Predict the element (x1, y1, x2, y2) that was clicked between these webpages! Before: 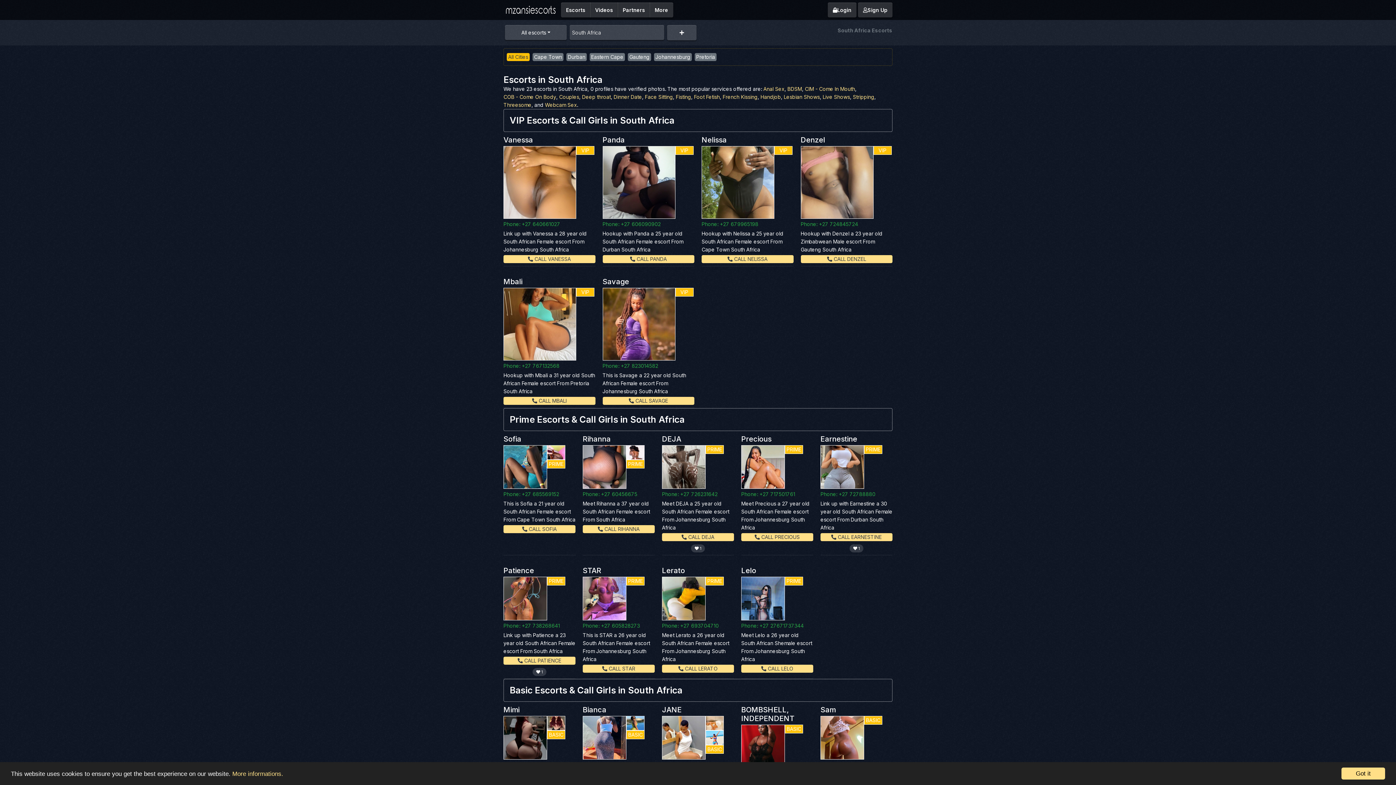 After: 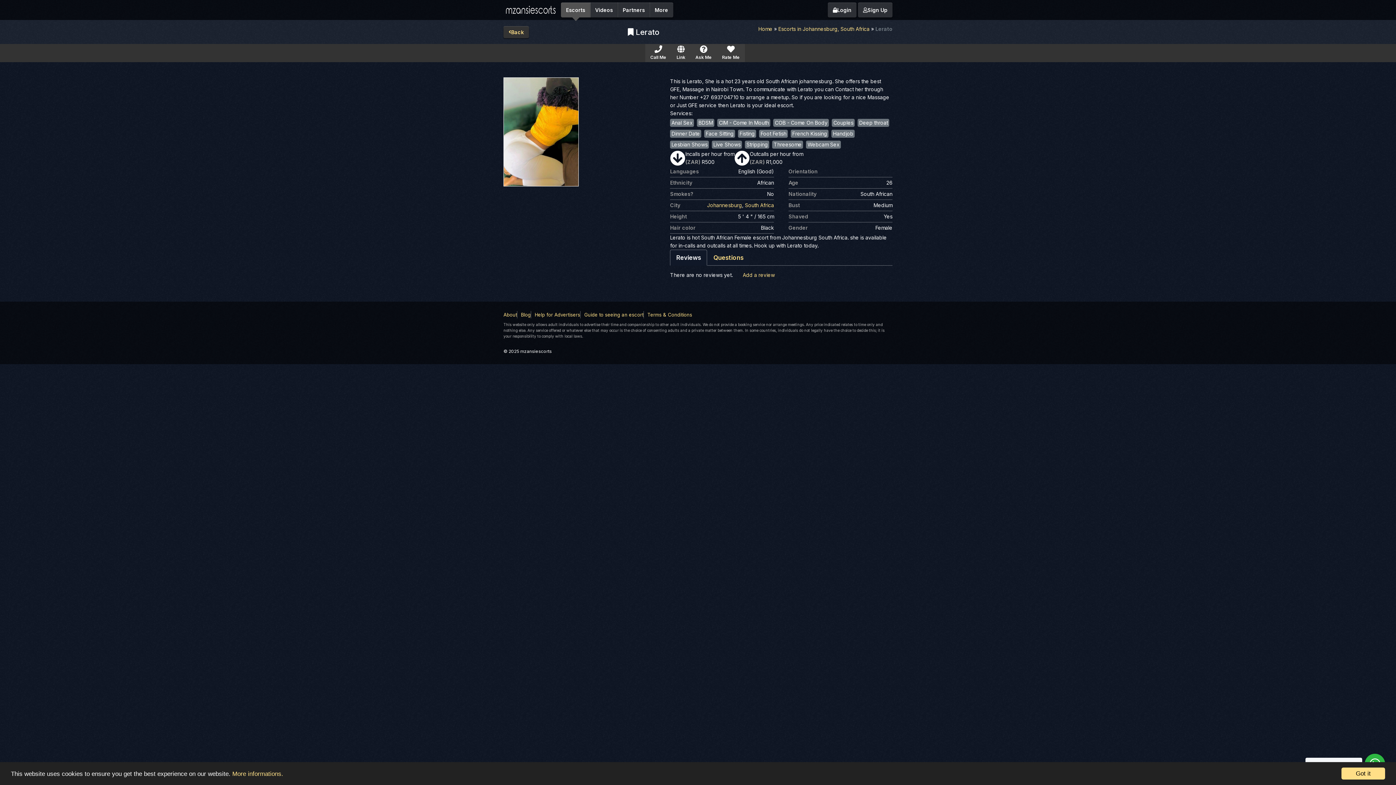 Action: bbox: (662, 566, 685, 575) label: Lerato